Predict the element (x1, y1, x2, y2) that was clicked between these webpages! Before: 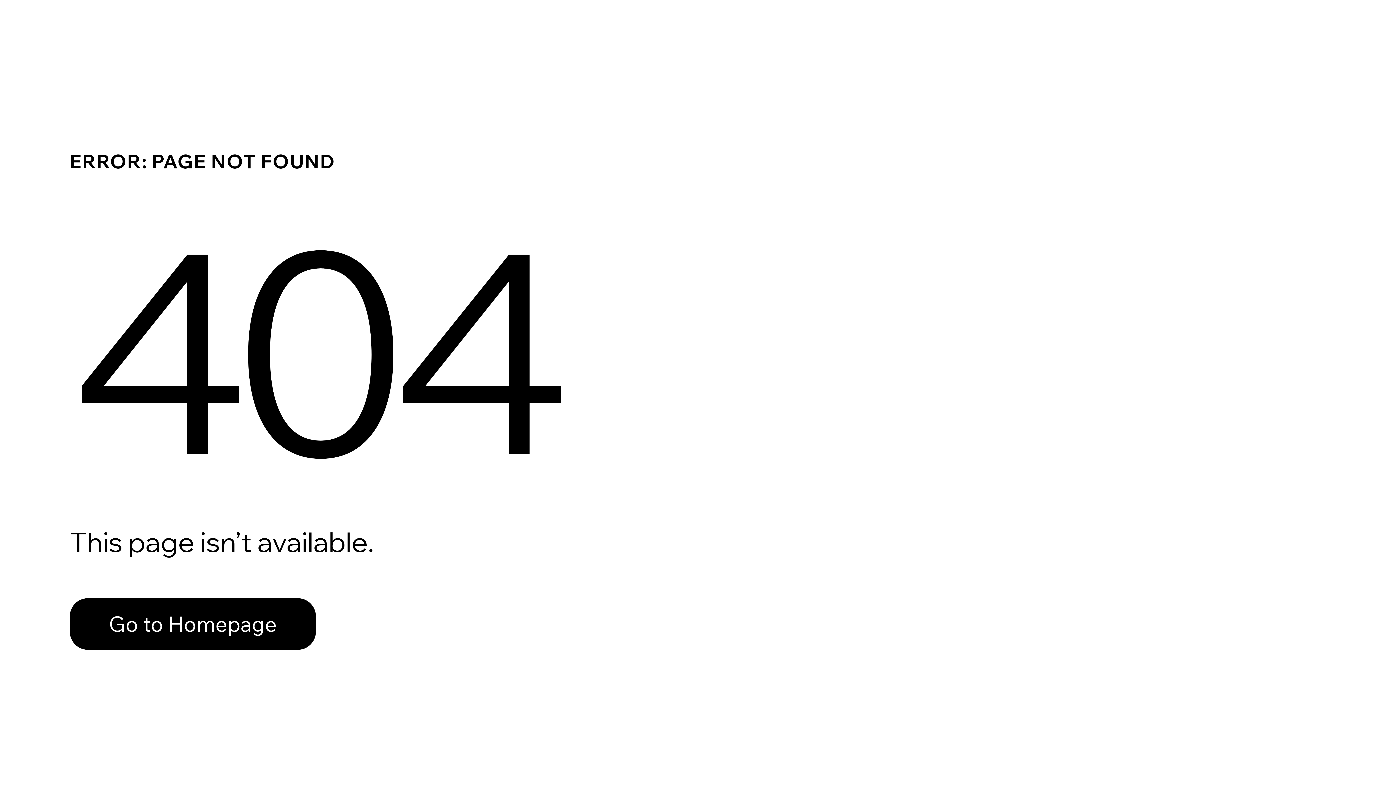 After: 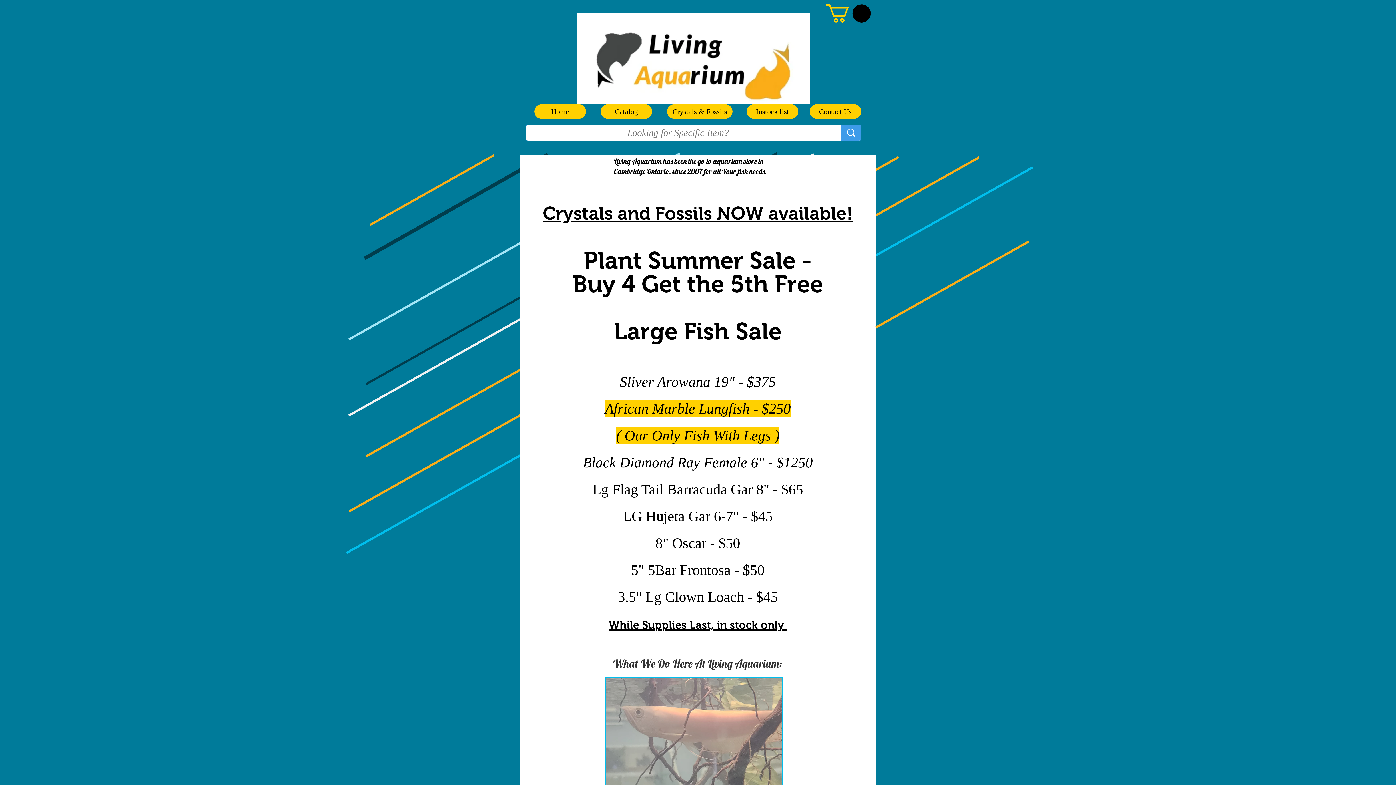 Action: label: Go to Homepage bbox: (69, 582, 768, 659)